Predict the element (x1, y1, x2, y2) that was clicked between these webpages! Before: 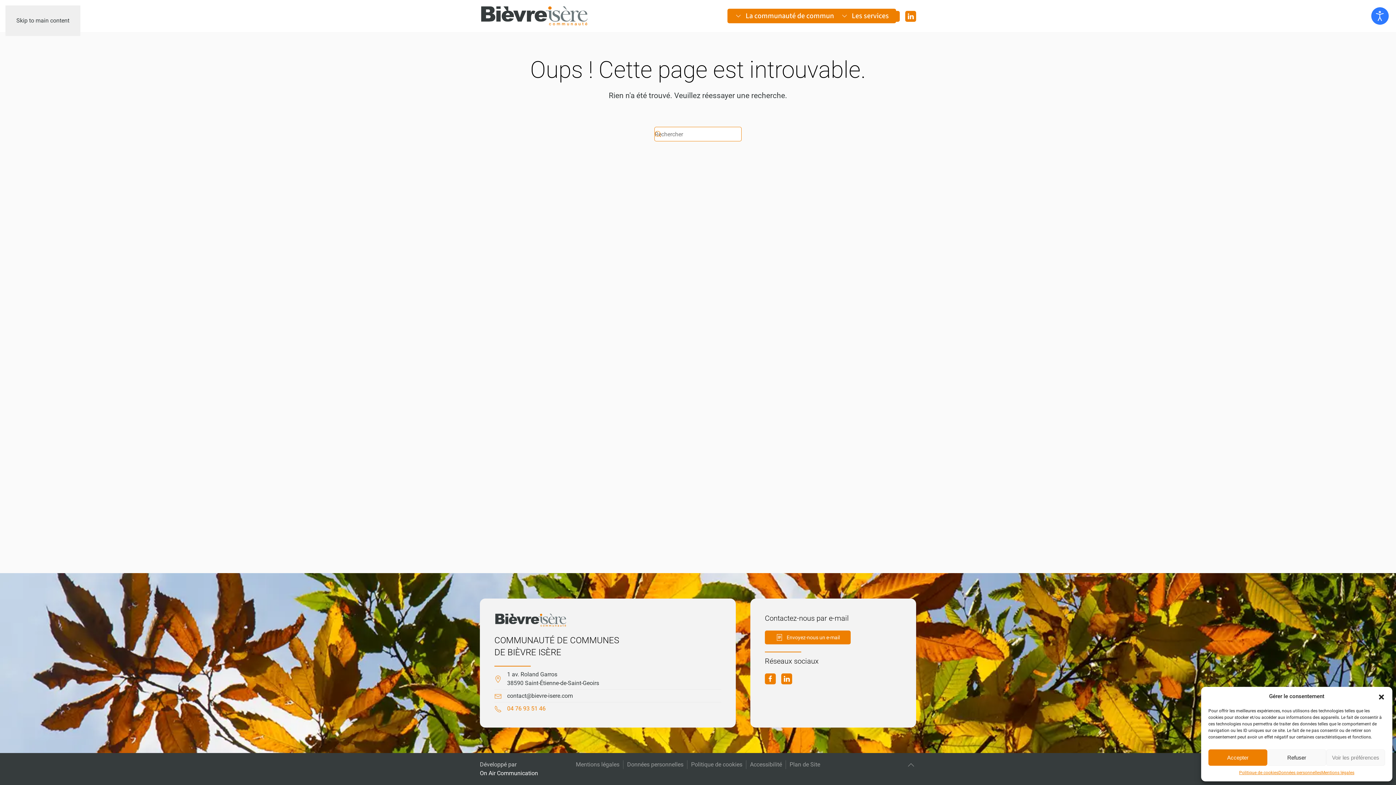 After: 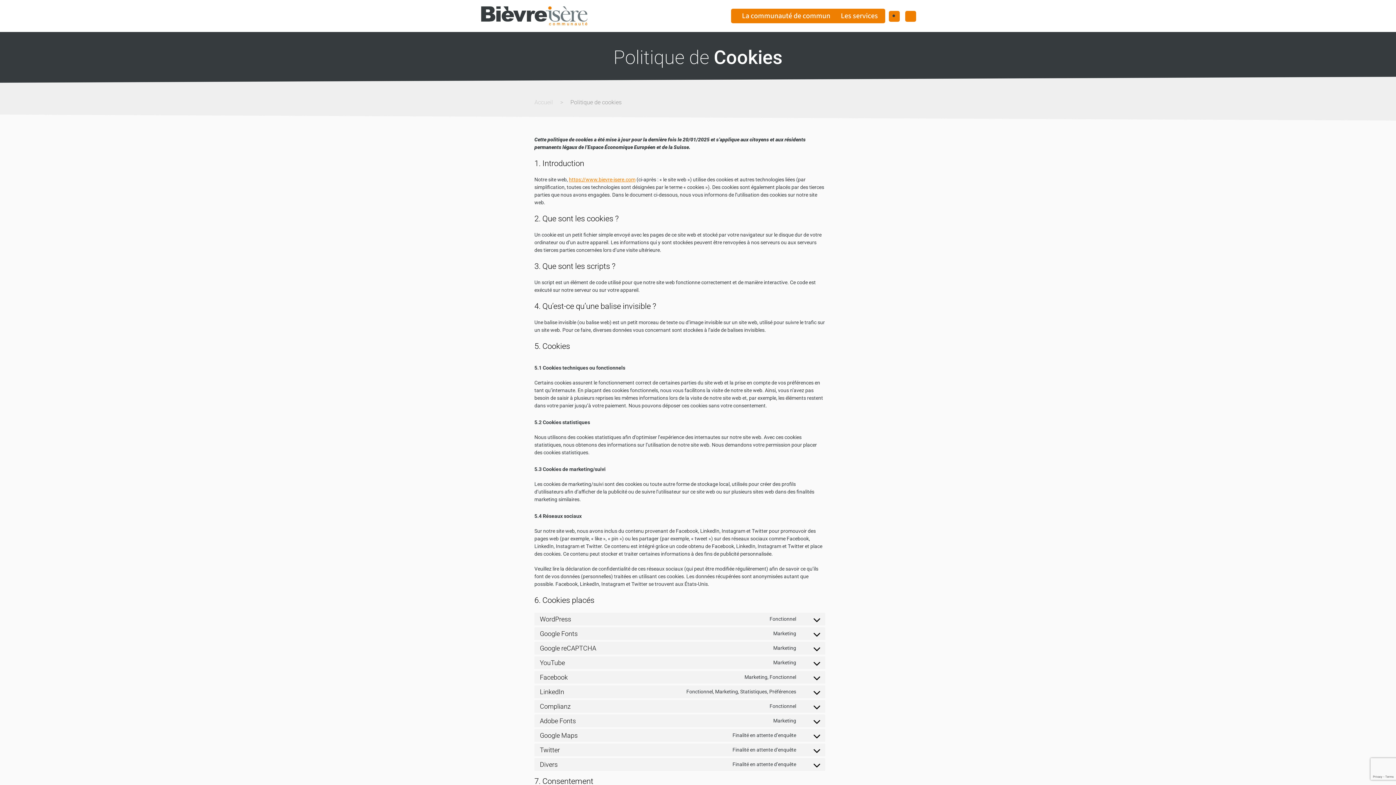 Action: bbox: (691, 760, 742, 769) label: Politique de cookies